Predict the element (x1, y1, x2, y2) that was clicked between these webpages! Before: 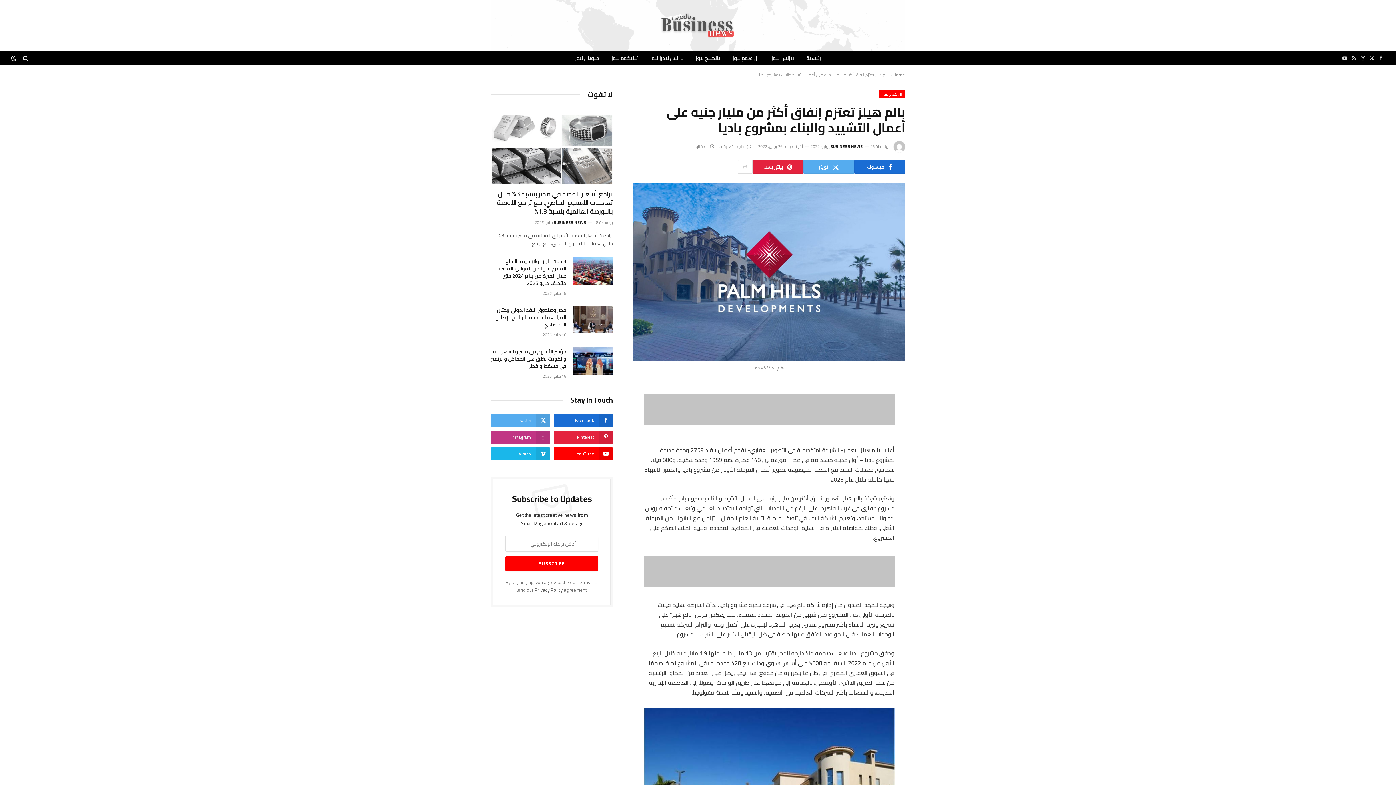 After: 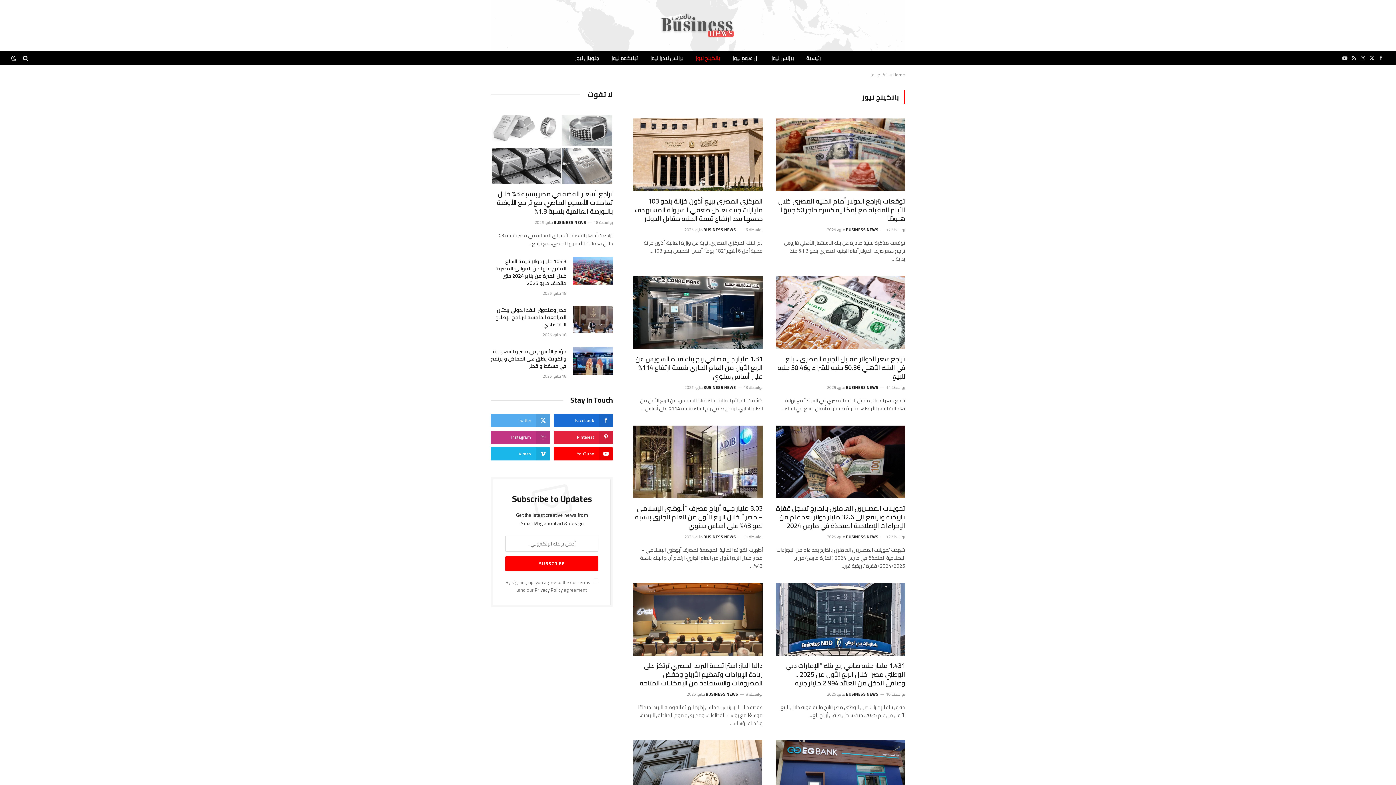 Action: bbox: (689, 51, 726, 64) label: بانكينج نيوز